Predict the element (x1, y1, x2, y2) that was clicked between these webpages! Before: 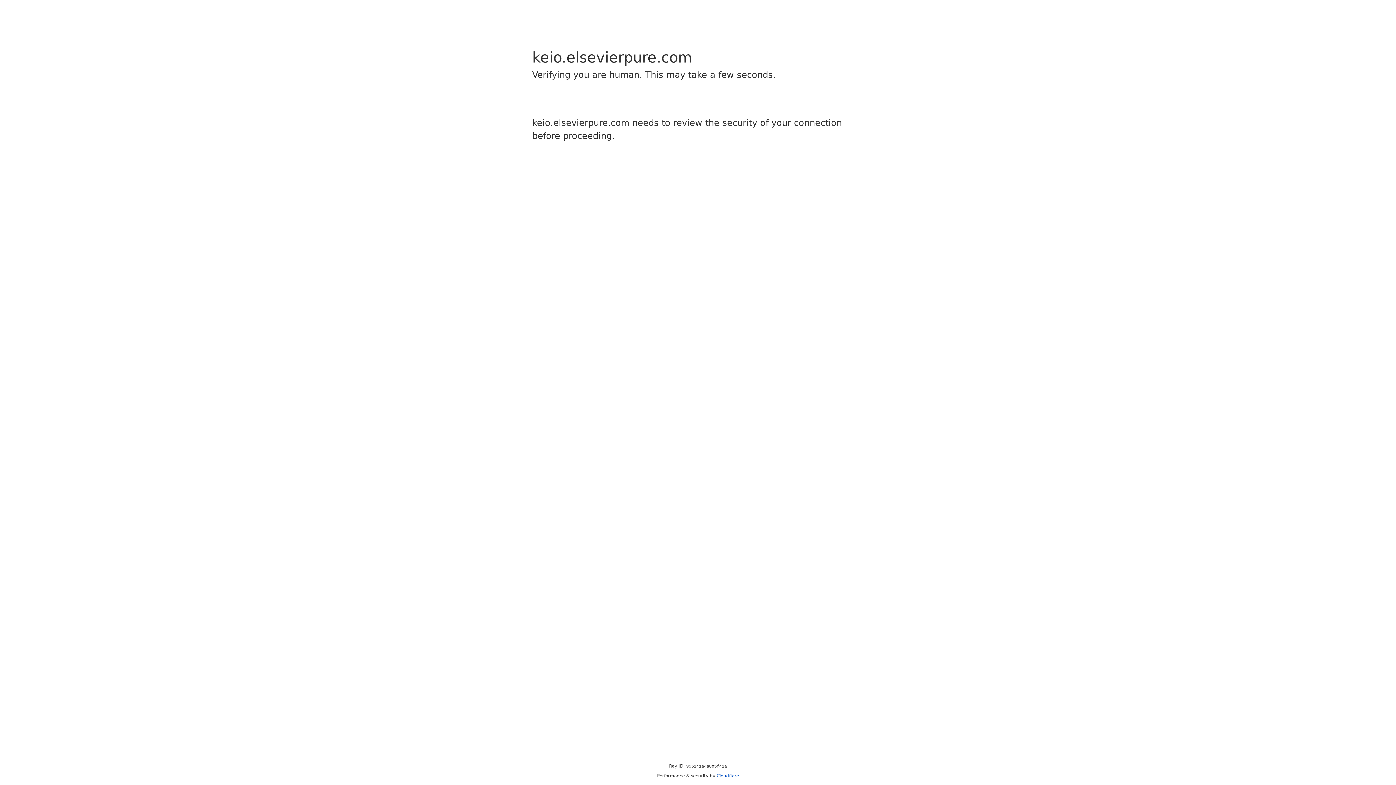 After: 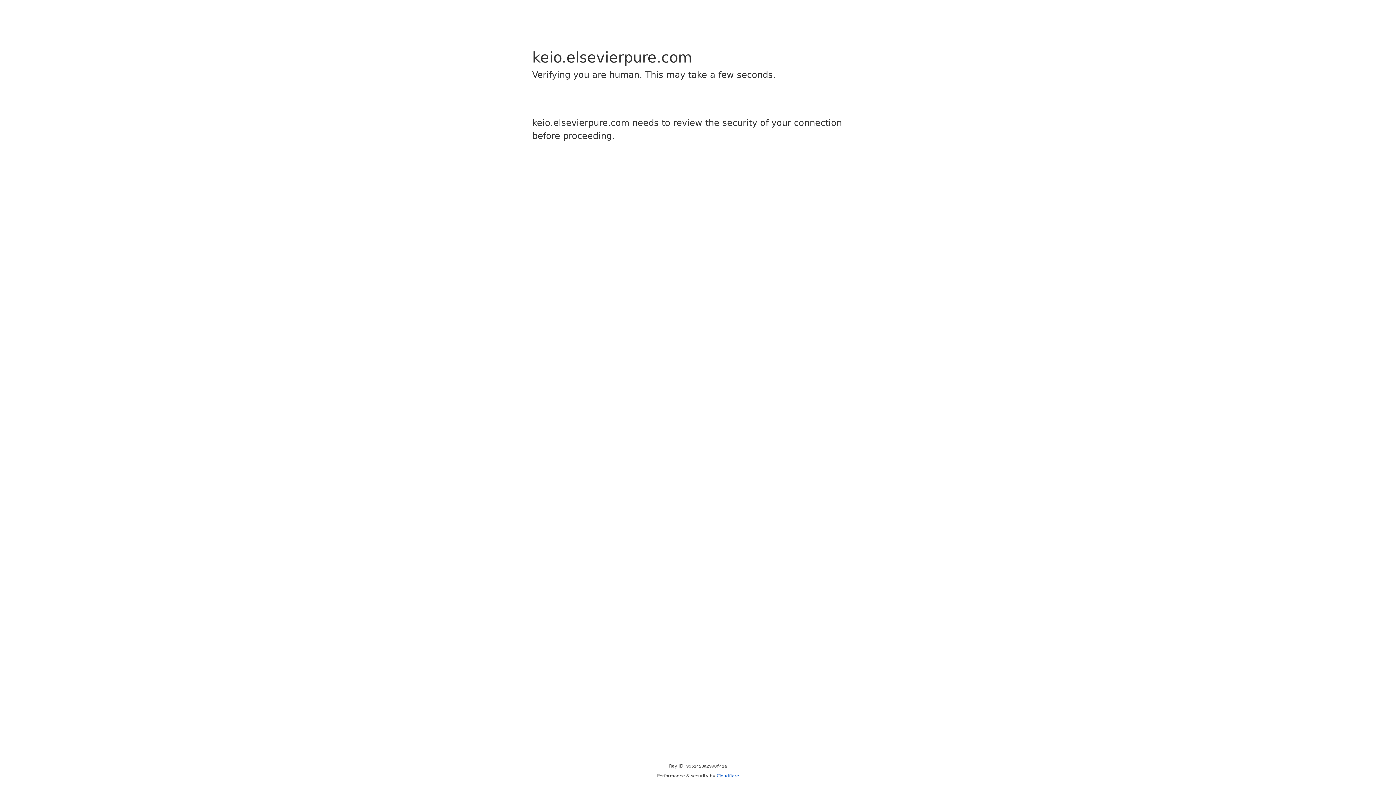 Action: label: Cloudflare bbox: (716, 773, 739, 778)